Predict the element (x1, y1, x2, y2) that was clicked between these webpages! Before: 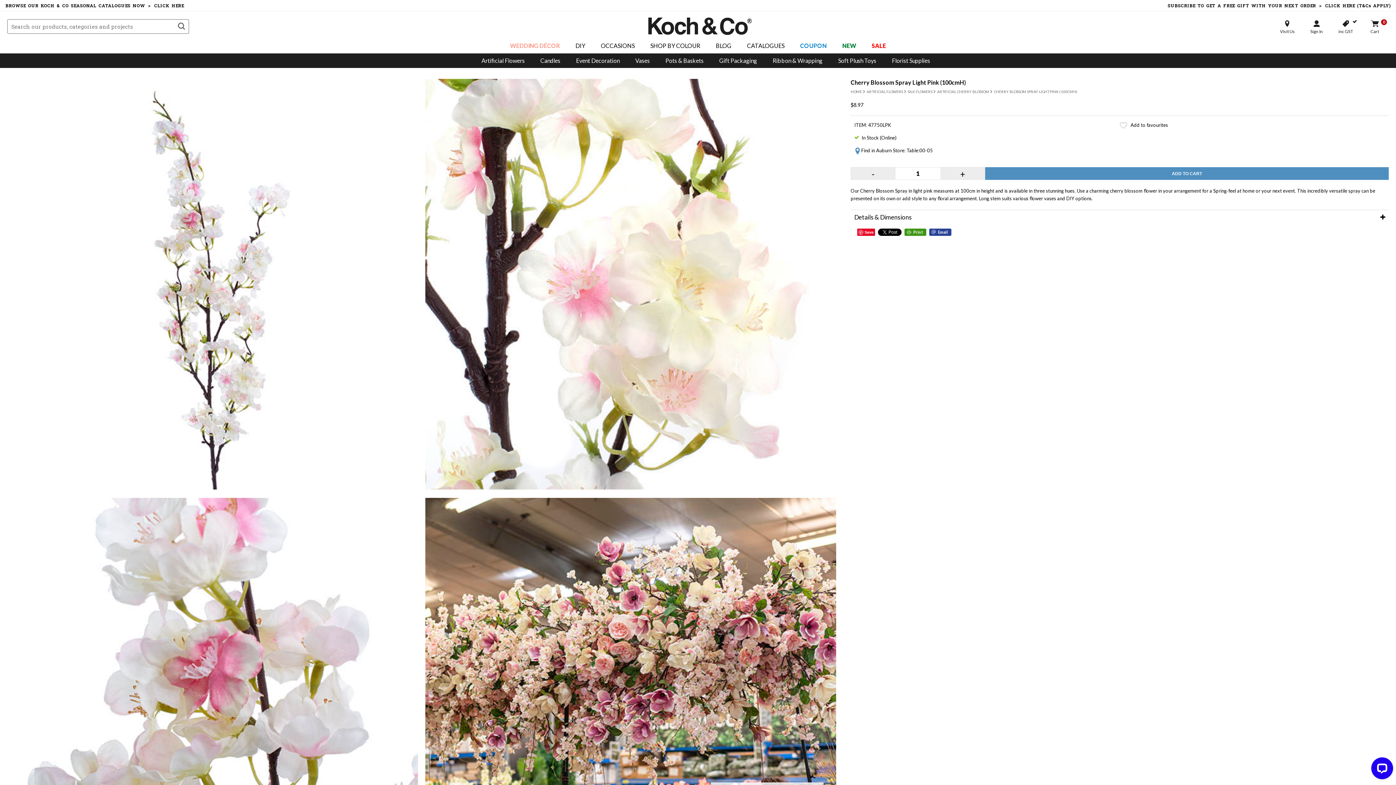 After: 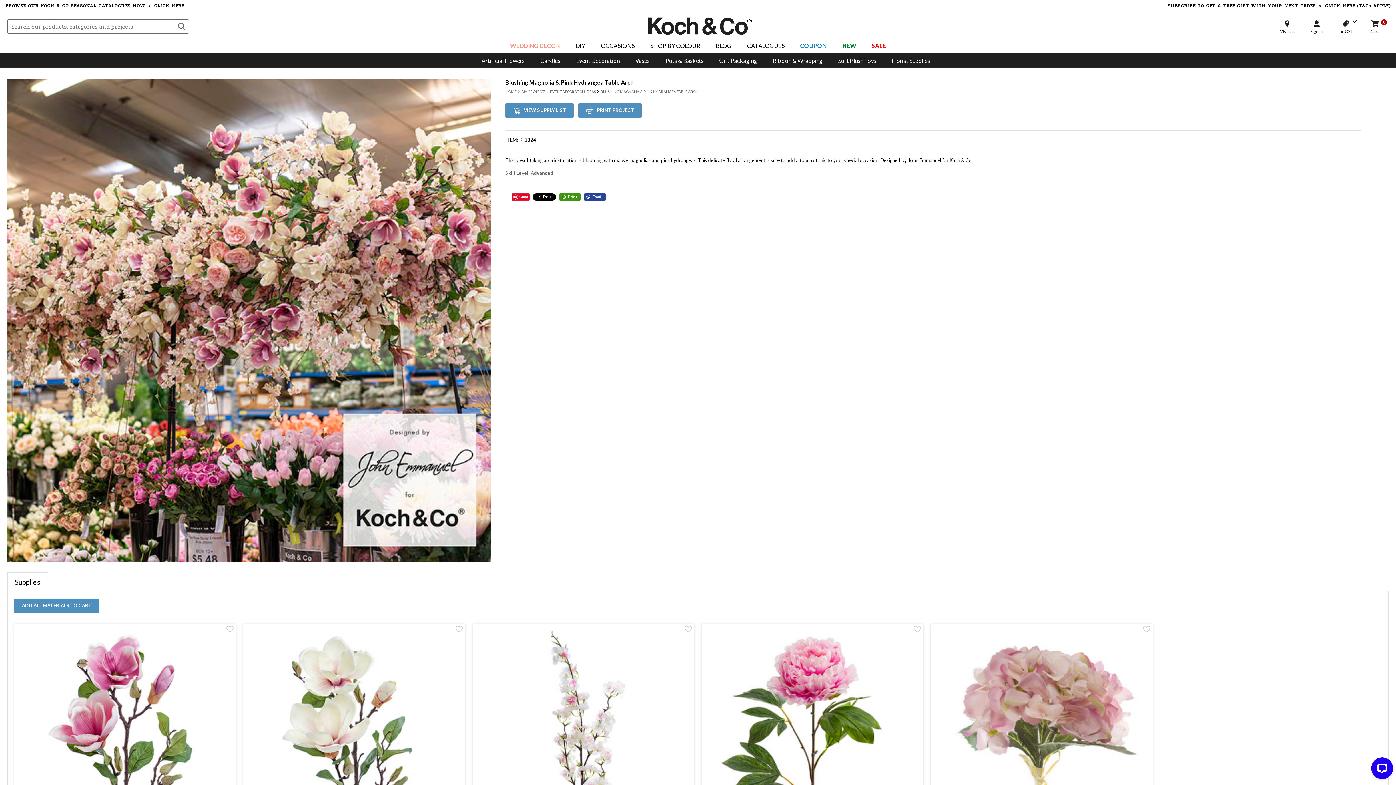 Action: bbox: (425, 498, 836, 910)